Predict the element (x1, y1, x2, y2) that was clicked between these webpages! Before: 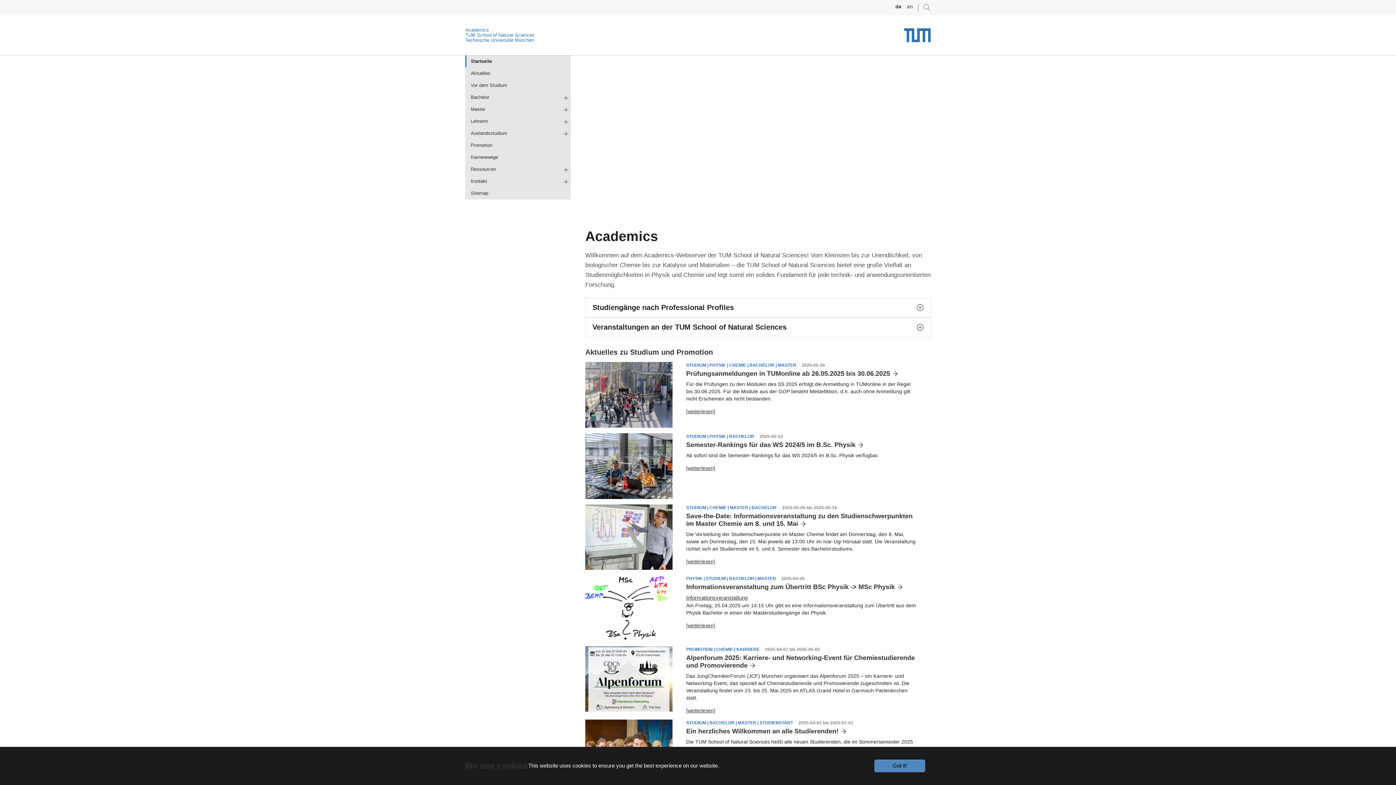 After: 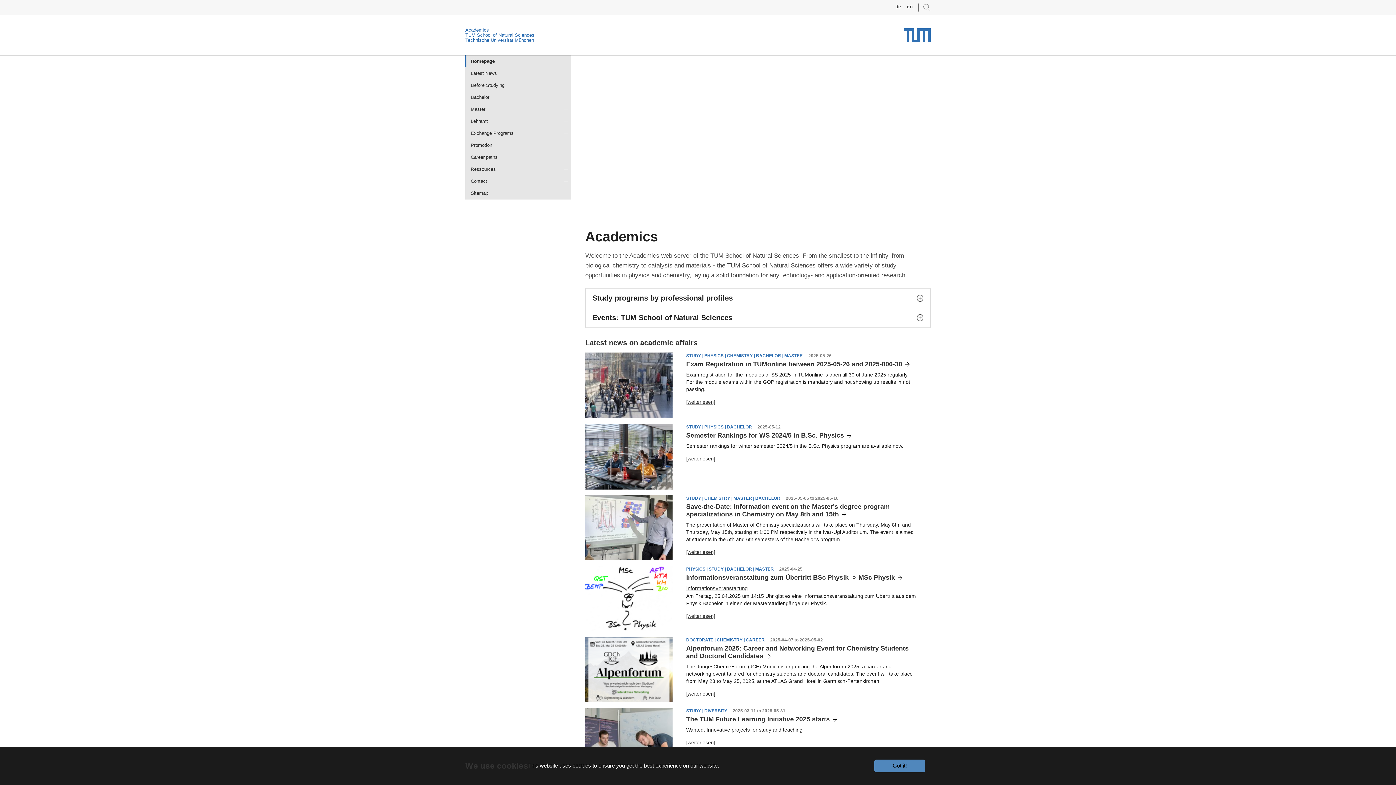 Action: label: en bbox: (907, 4, 913, 9)